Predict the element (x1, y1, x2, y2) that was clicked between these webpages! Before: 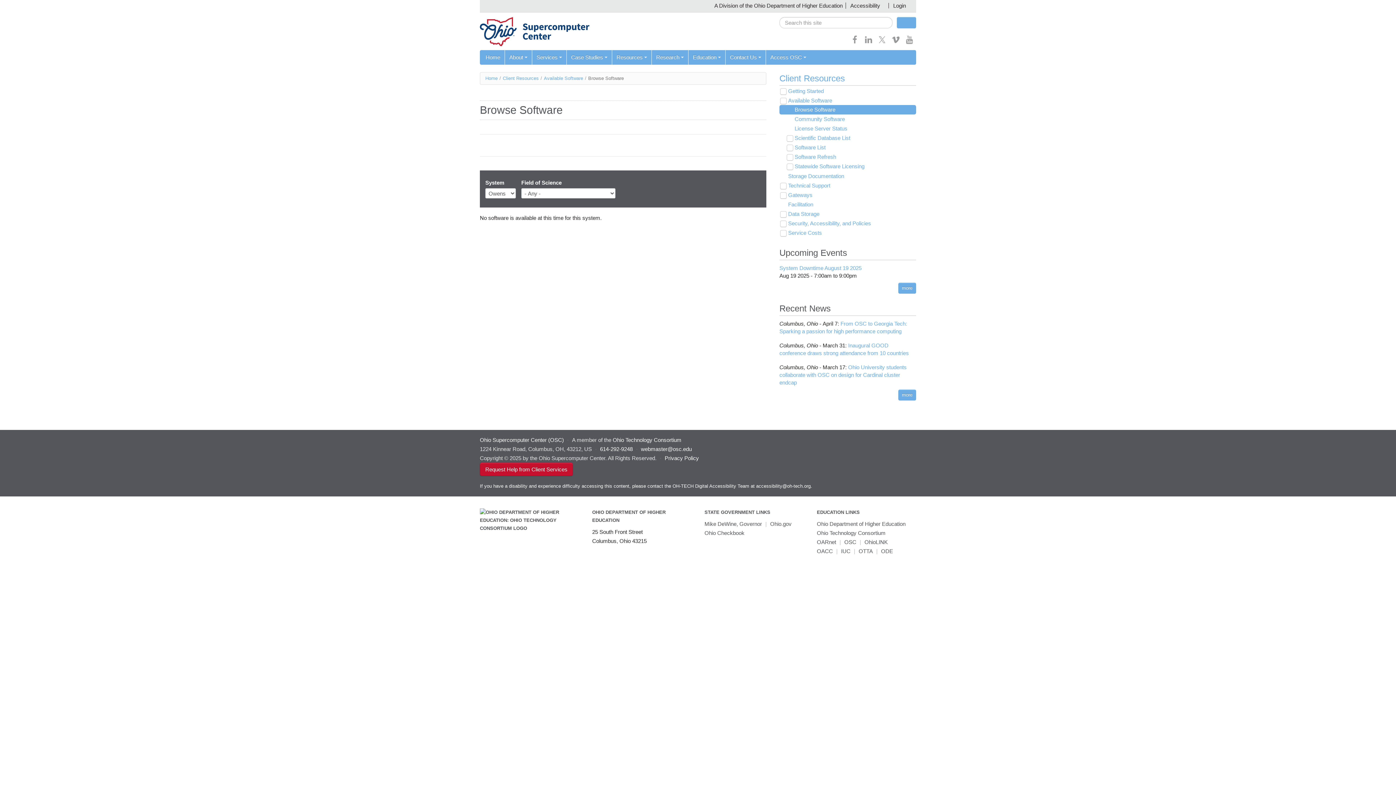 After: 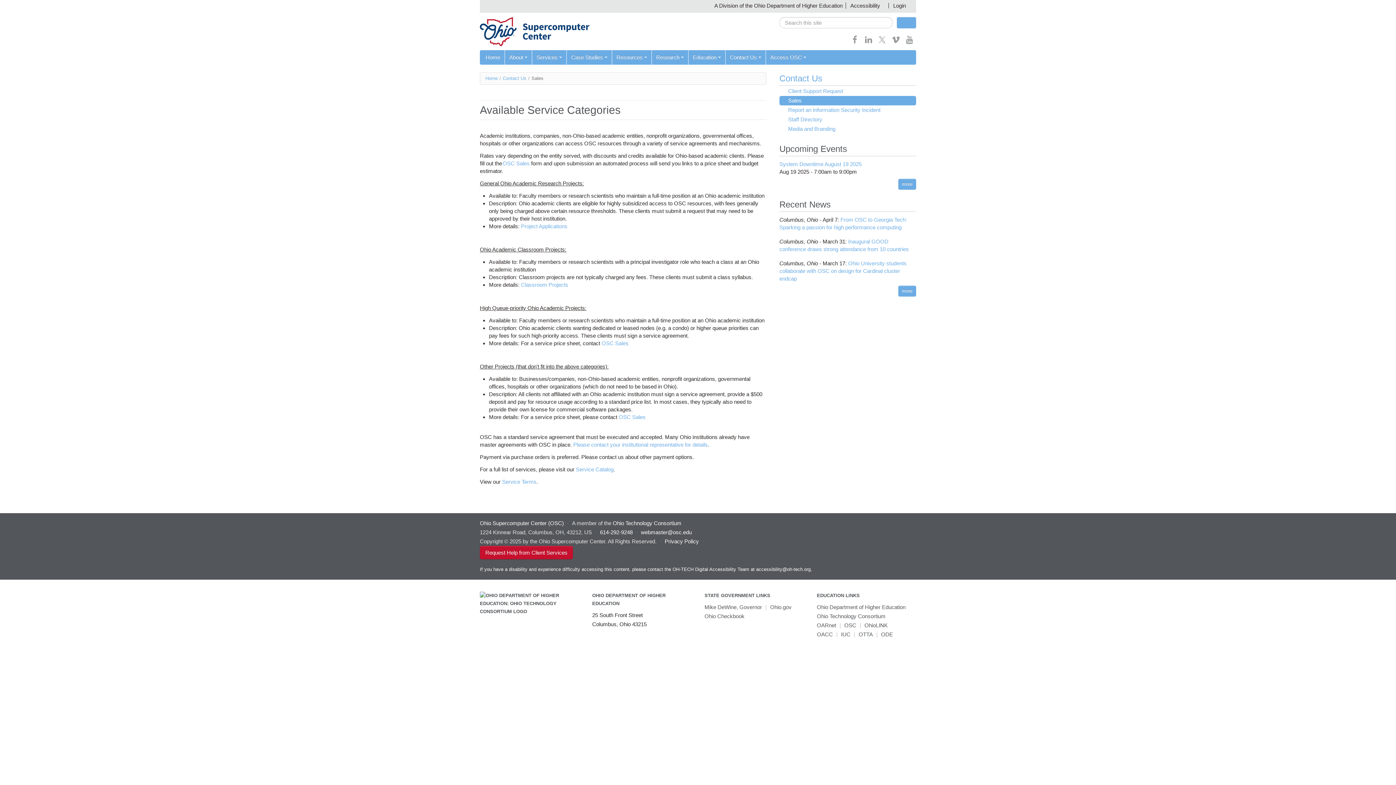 Action: bbox: (779, 228, 916, 237) label: Service Costs